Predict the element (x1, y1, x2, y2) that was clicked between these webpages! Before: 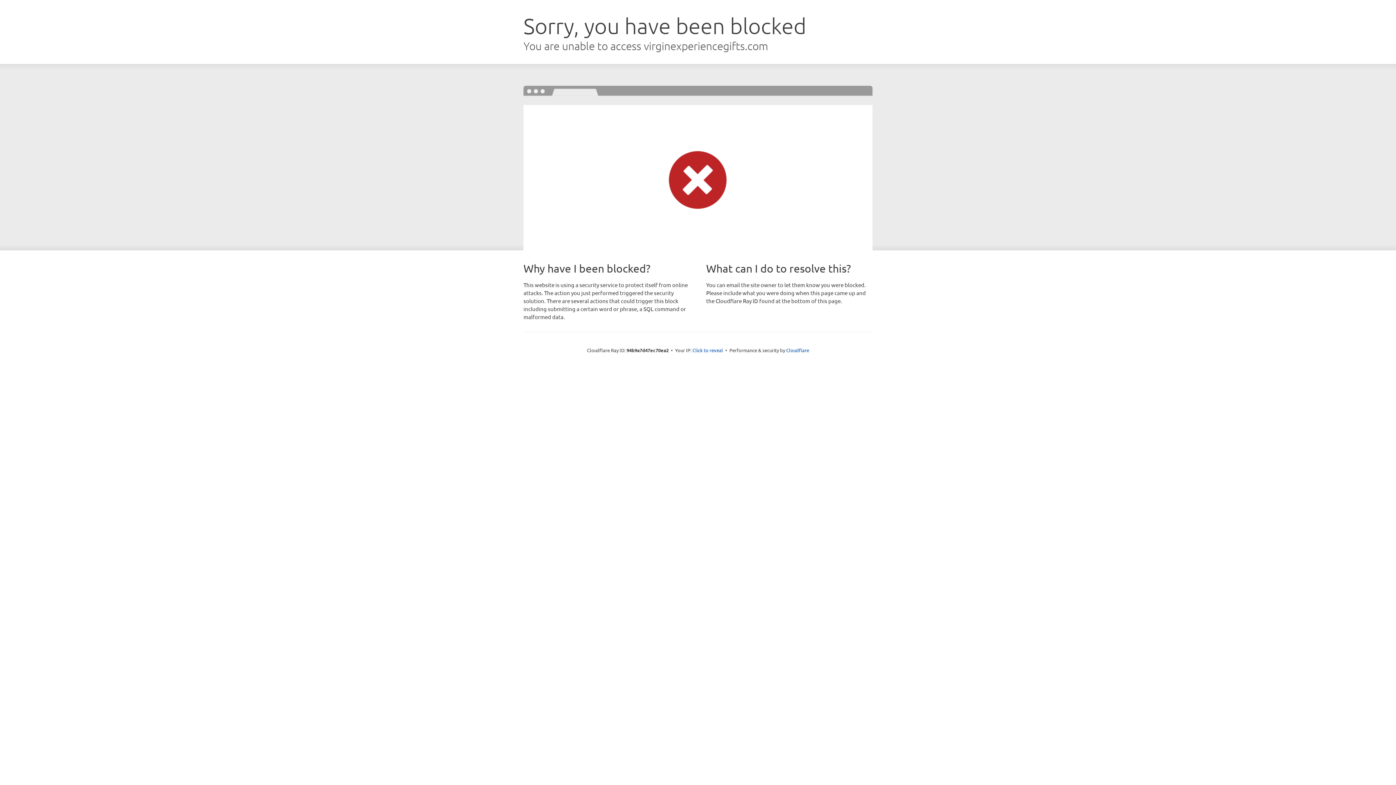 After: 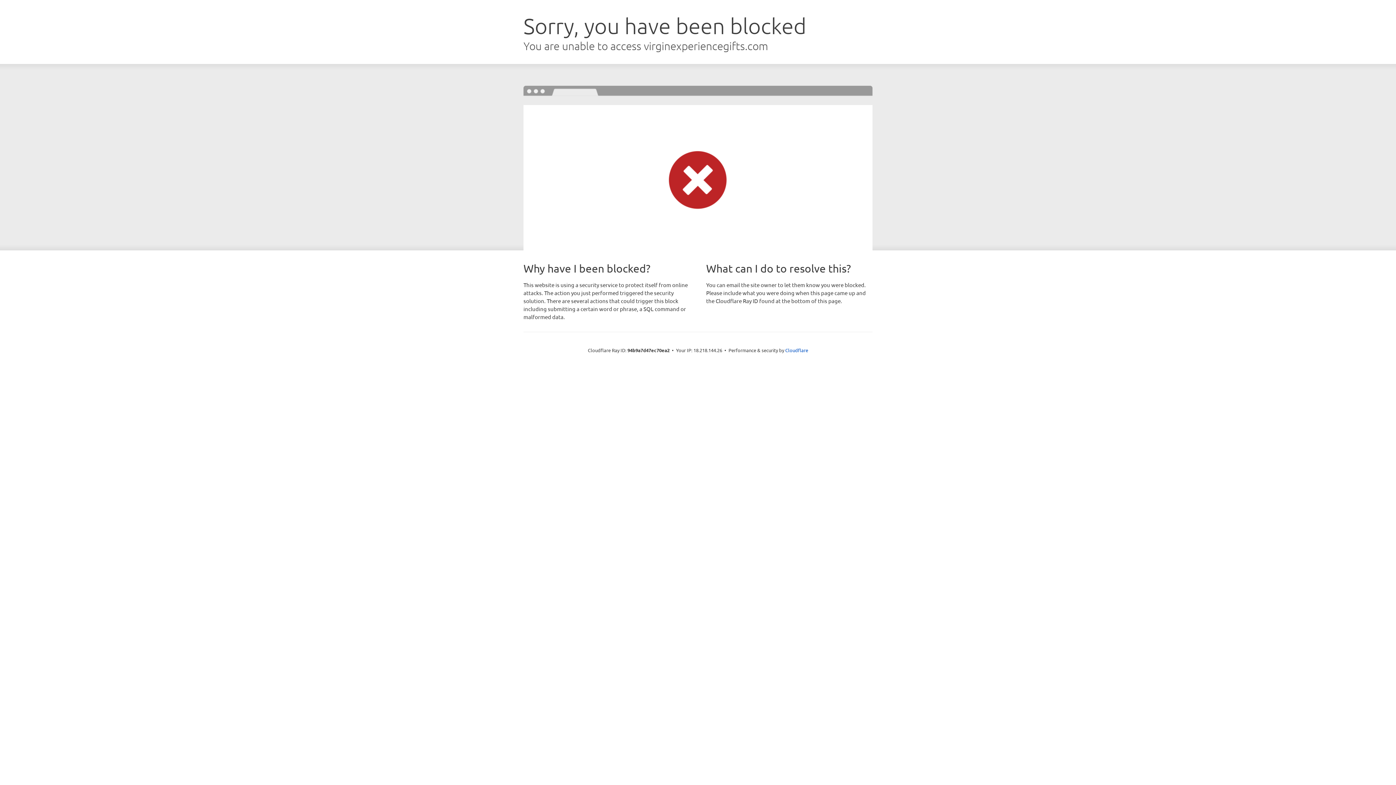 Action: label: Click to reveal bbox: (692, 346, 723, 353)